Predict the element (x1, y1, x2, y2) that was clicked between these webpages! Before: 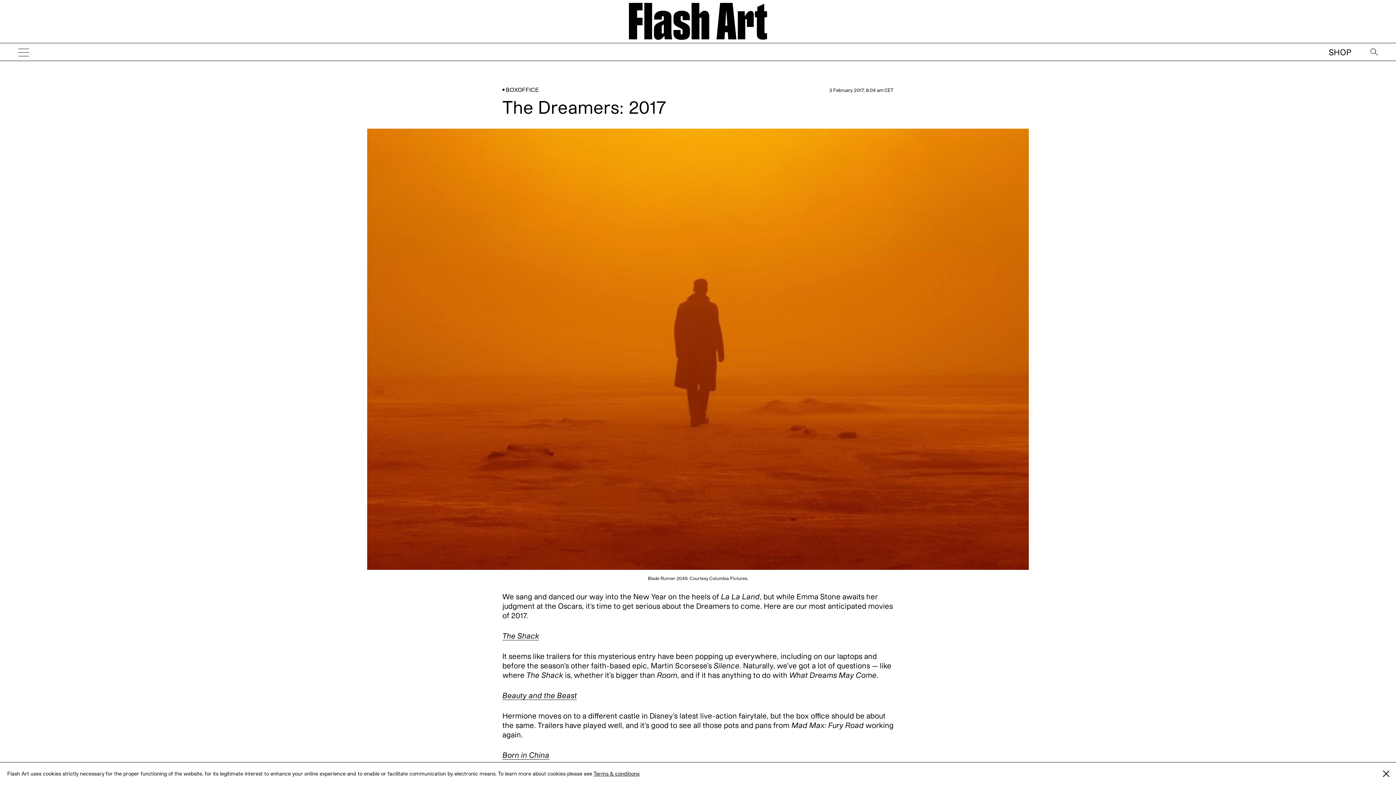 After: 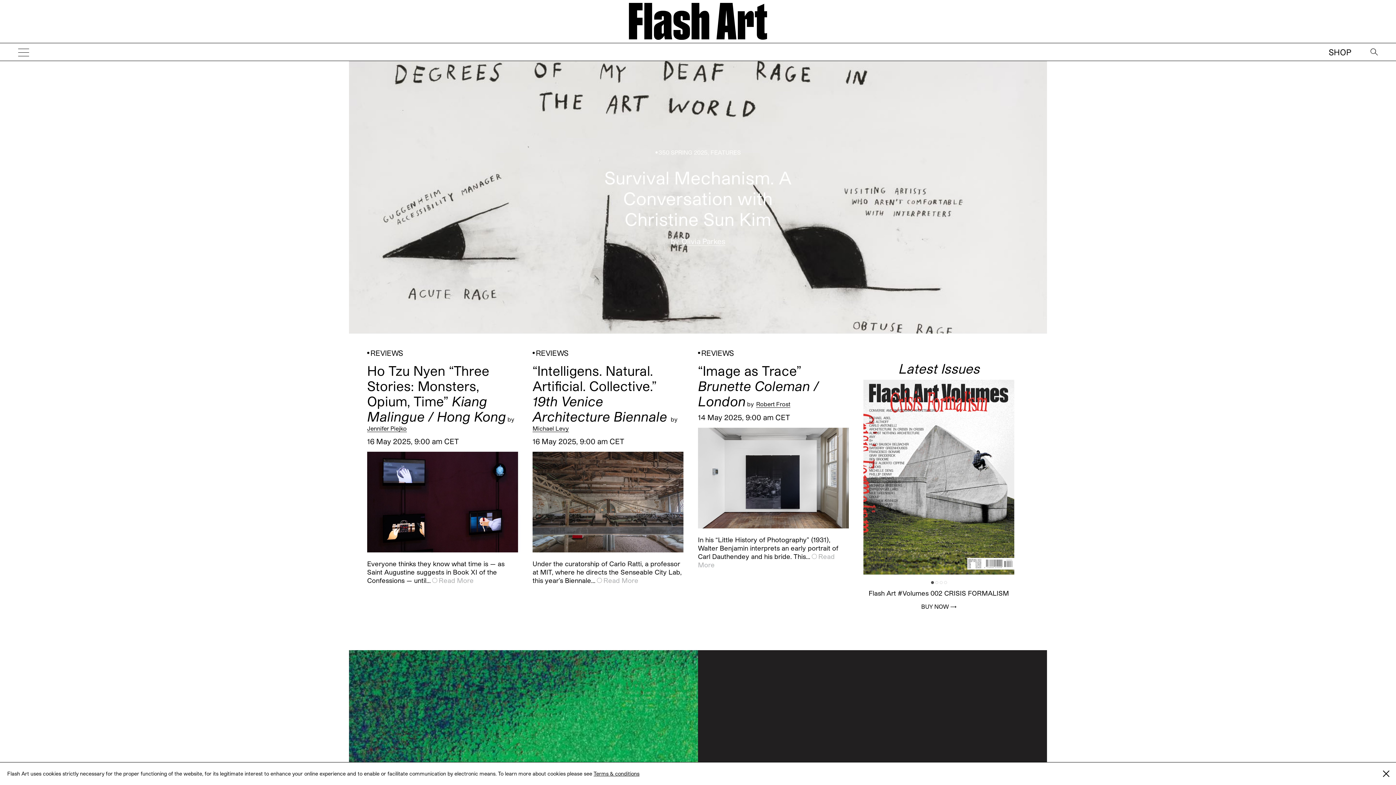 Action: bbox: (629, 0, 767, 43)